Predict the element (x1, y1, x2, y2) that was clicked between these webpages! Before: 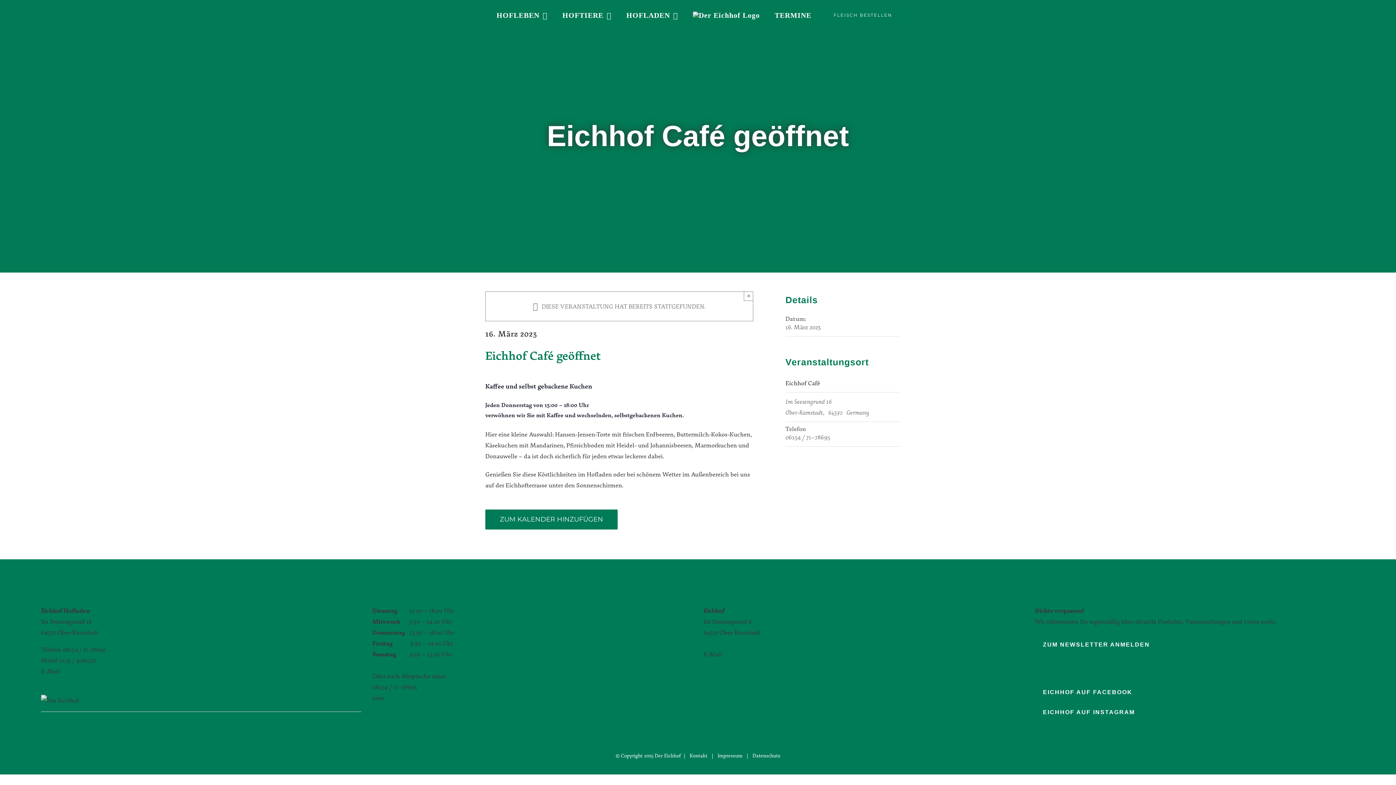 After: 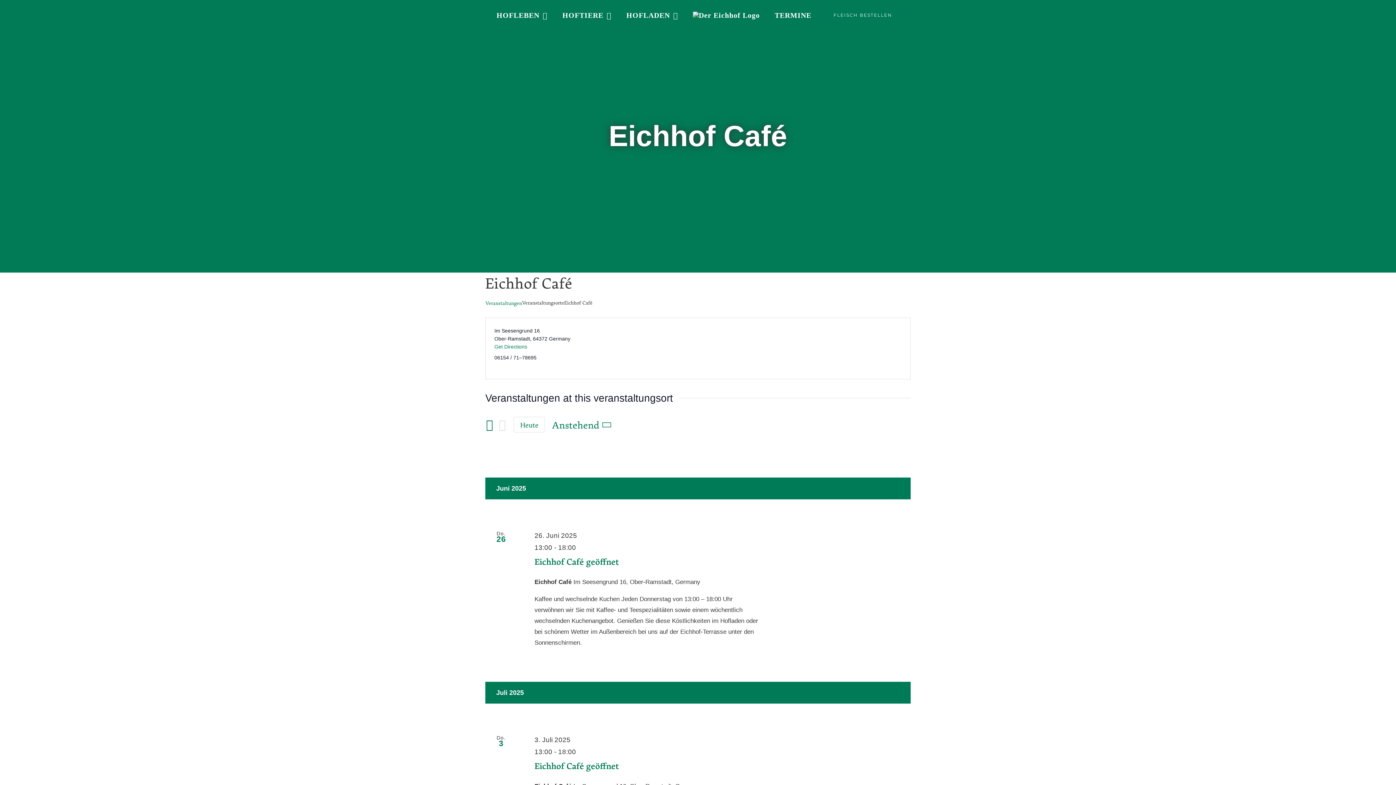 Action: label: Eichhof Café bbox: (785, 378, 820, 387)